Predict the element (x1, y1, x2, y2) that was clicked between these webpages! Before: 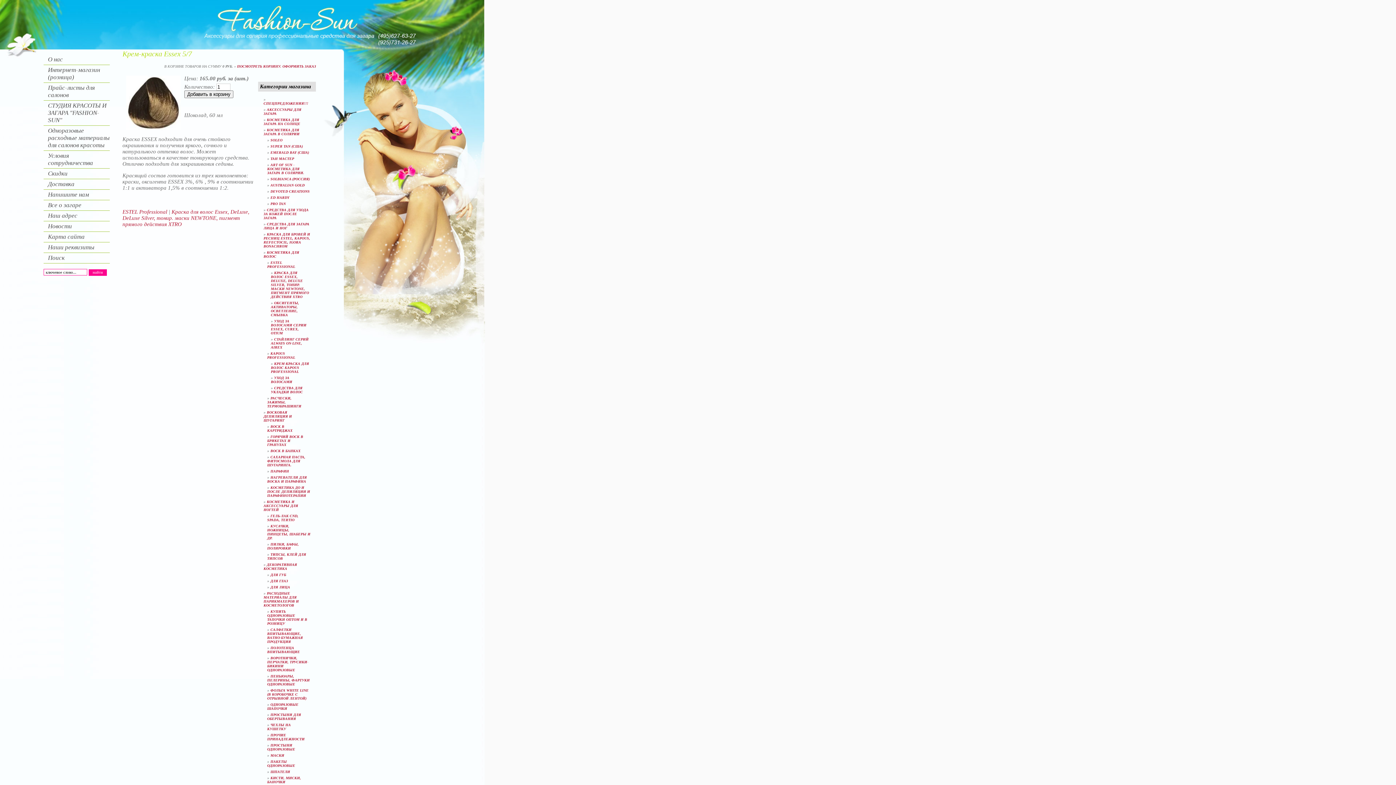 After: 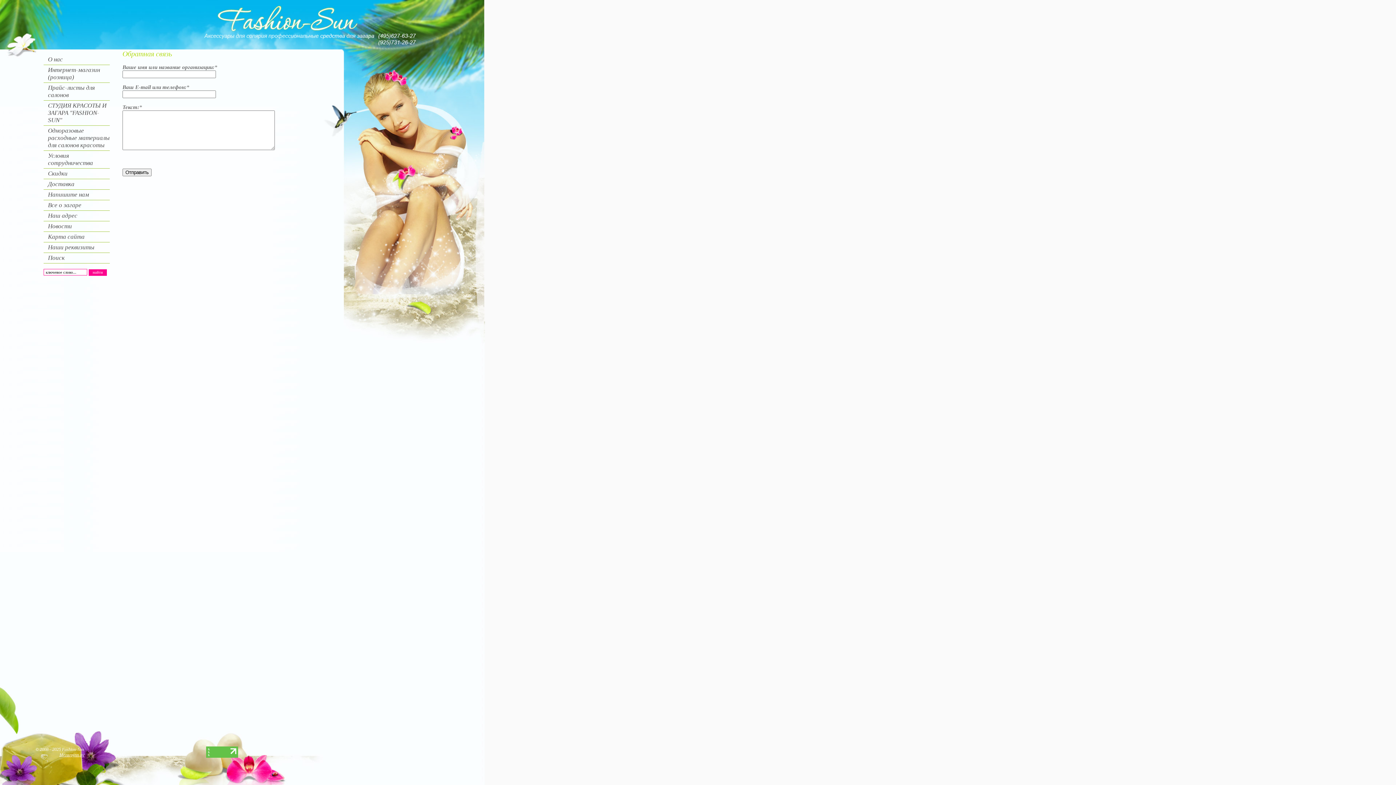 Action: bbox: (48, 191, 89, 198) label: Напишите нам